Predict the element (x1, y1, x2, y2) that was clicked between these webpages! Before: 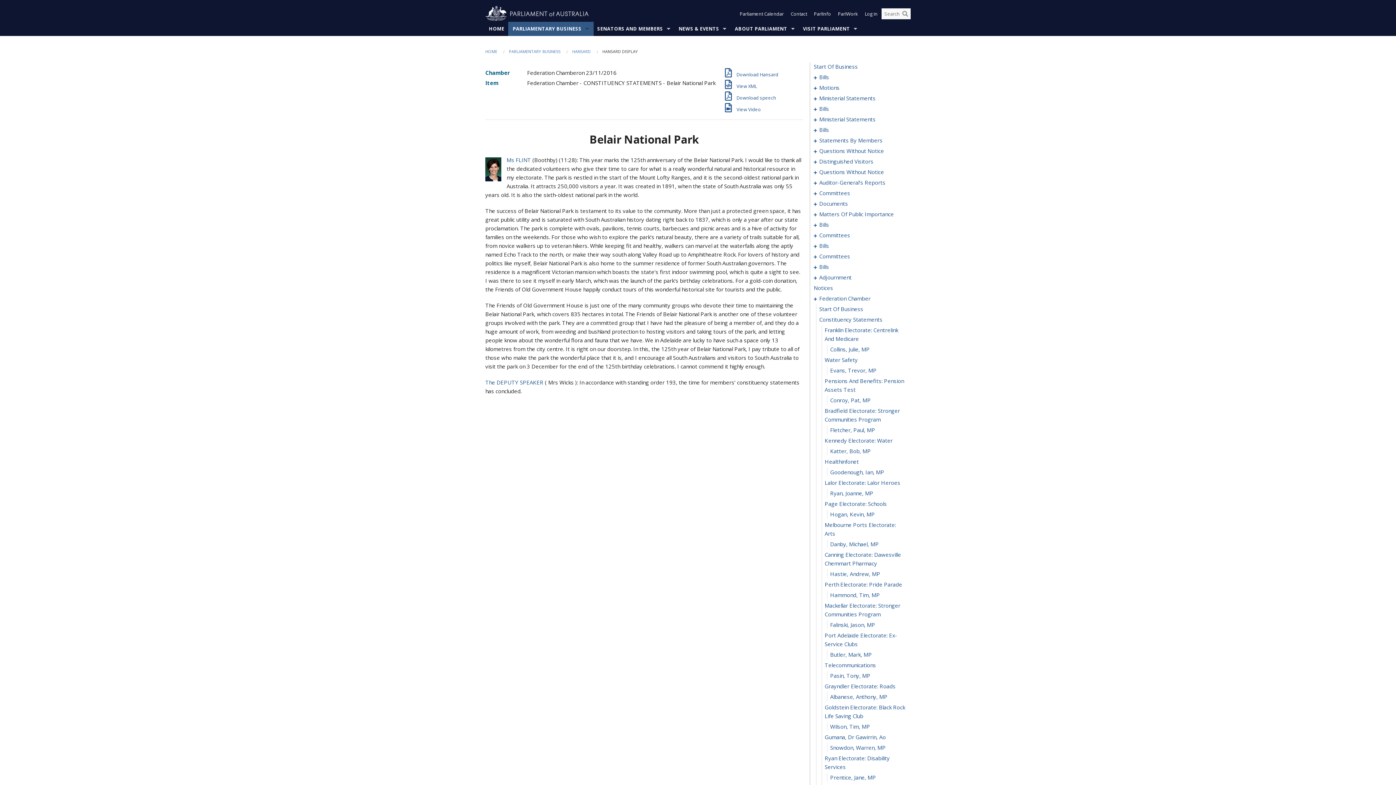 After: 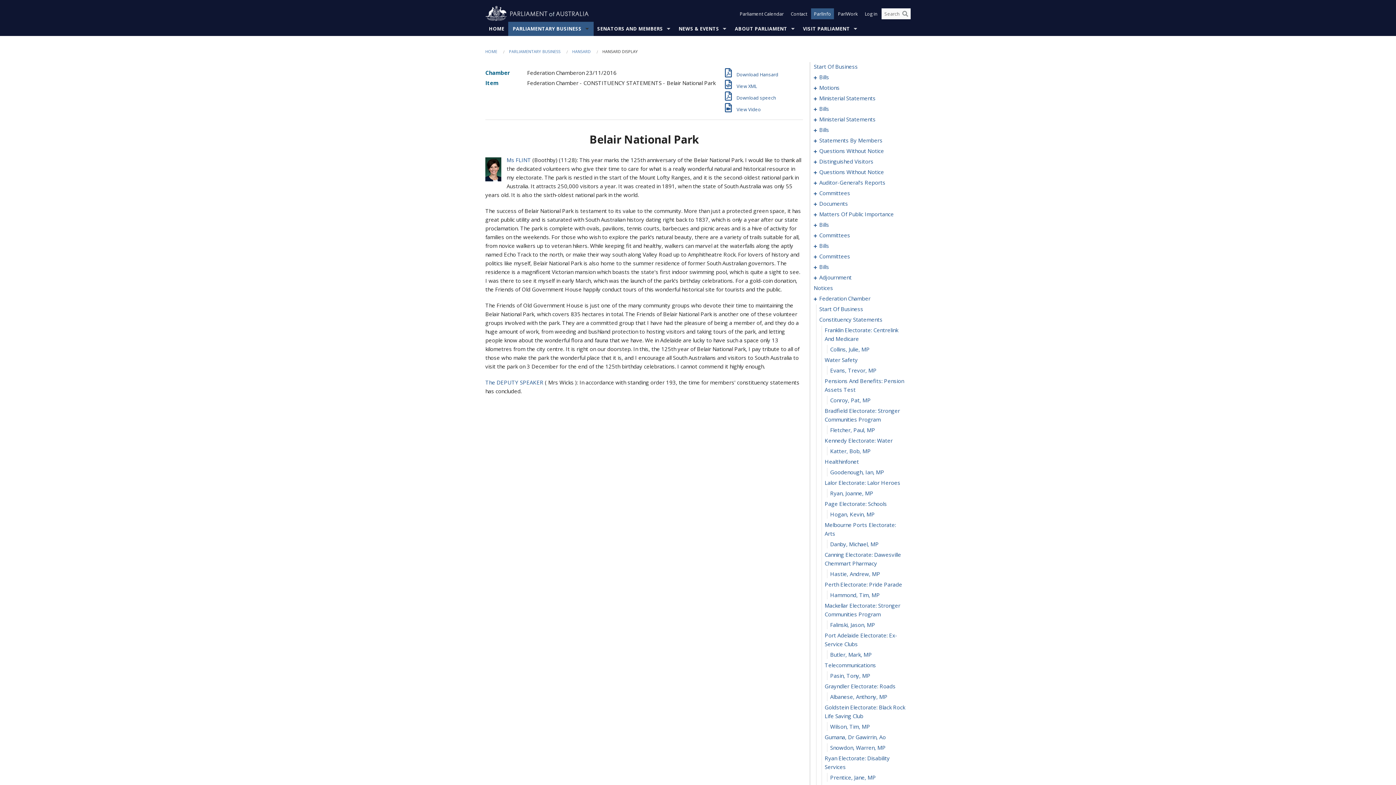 Action: bbox: (811, 8, 834, 19) label: ParlInfo